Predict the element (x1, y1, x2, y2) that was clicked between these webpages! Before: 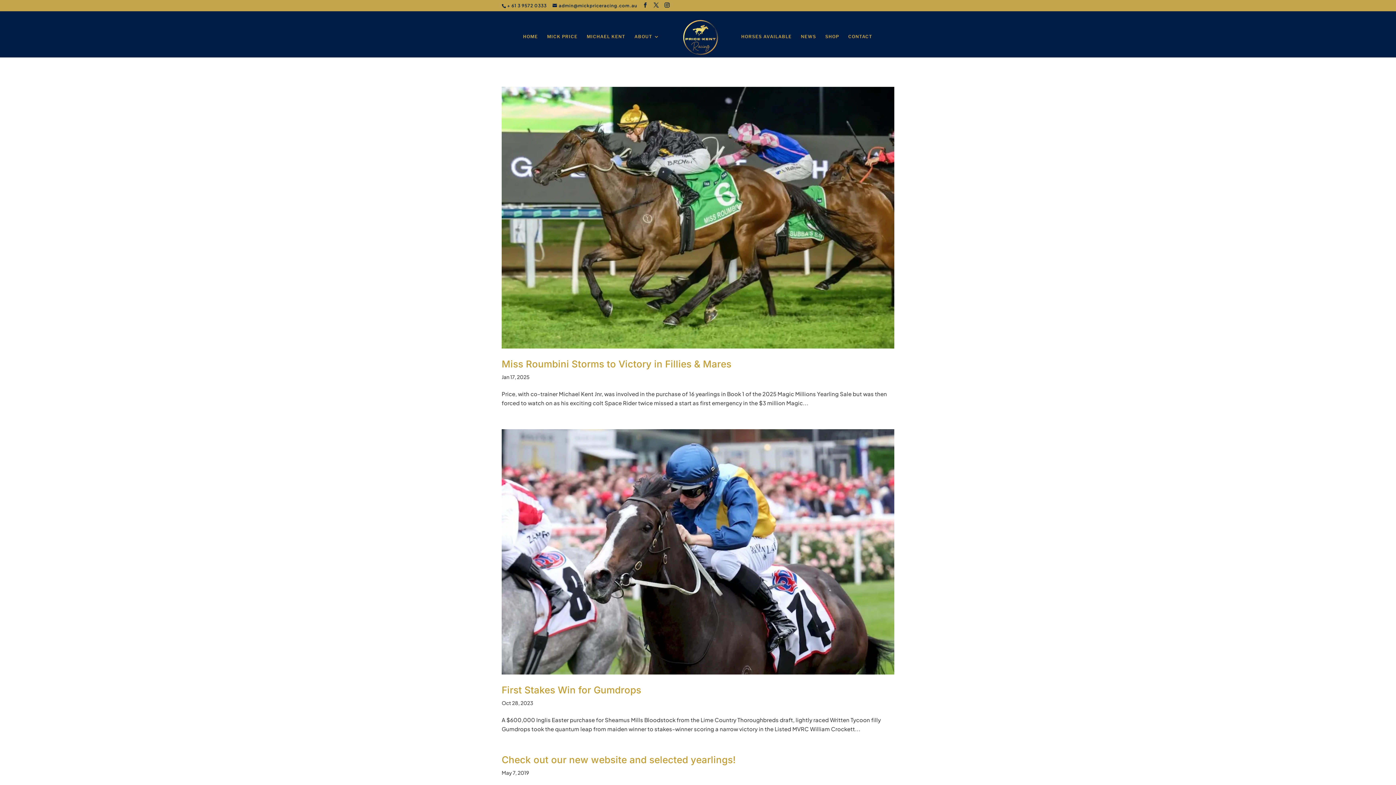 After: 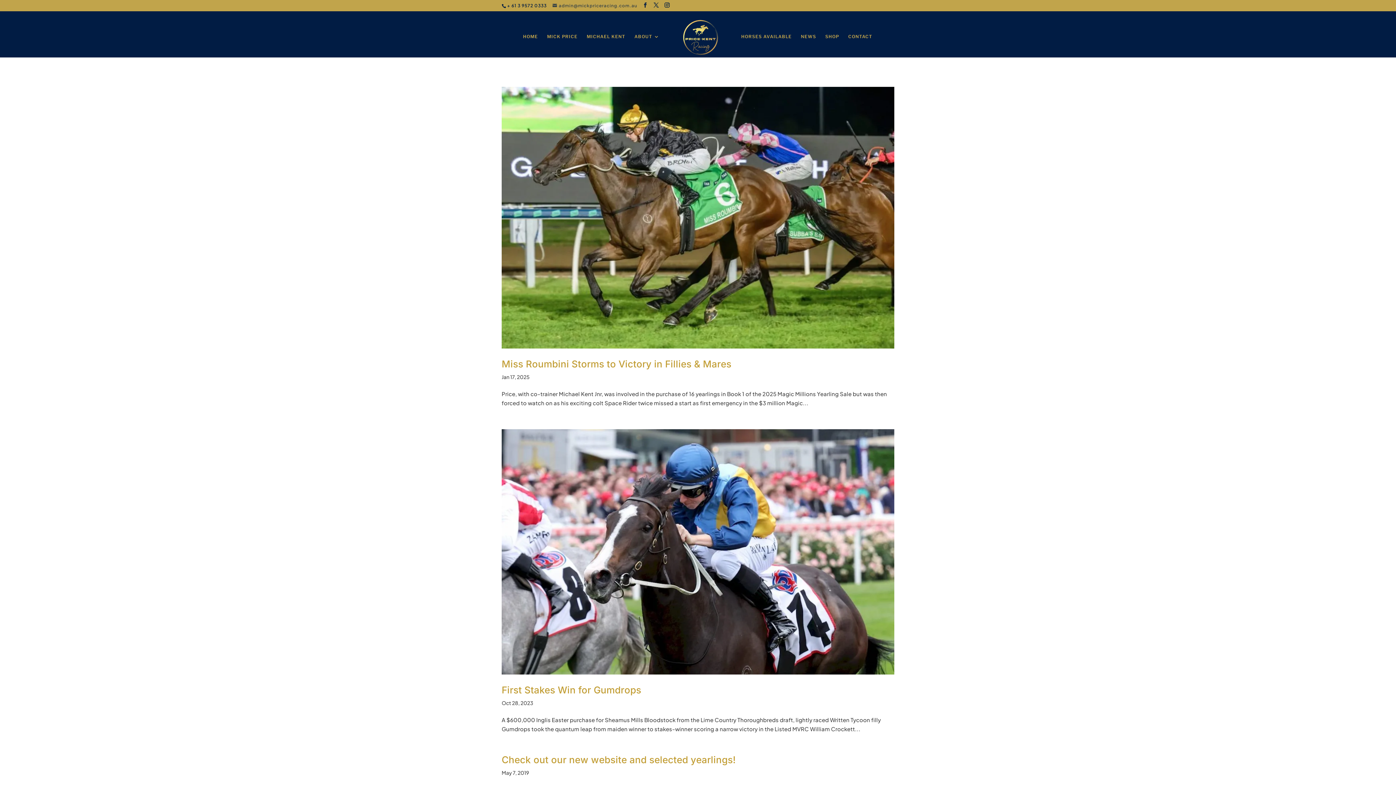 Action: bbox: (552, 2, 637, 8) label: admin@mickpriceracing.com.au